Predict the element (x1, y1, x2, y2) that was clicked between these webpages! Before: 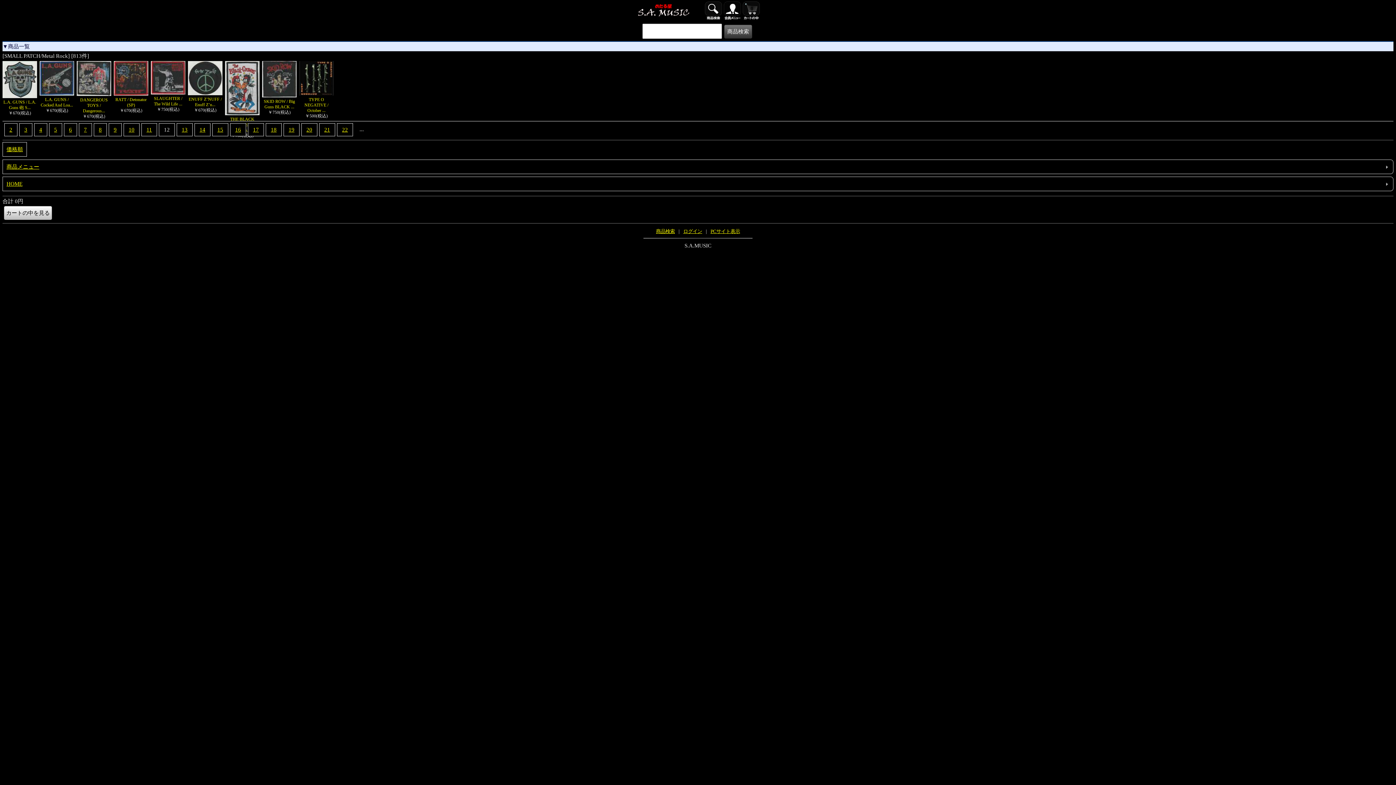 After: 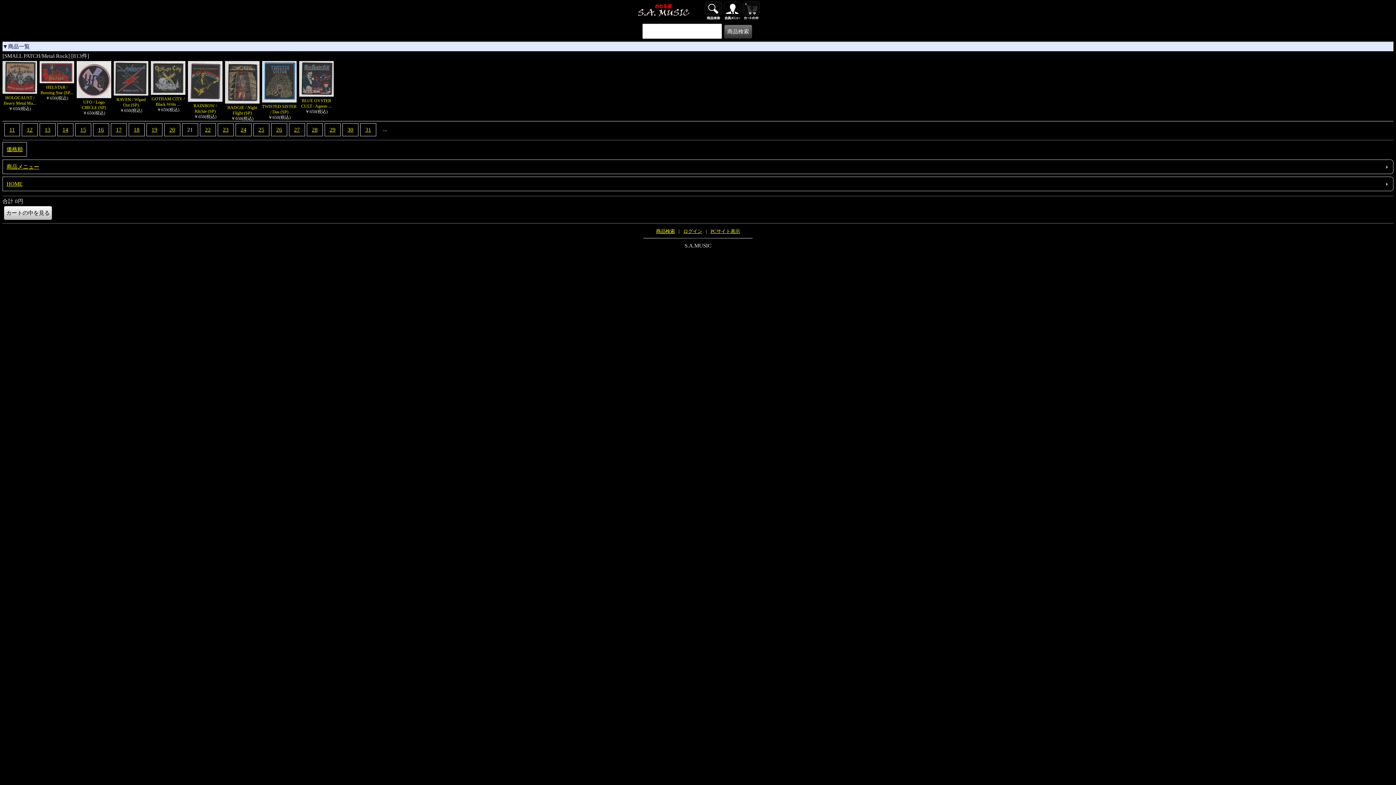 Action: bbox: (319, 123, 335, 136) label: 21